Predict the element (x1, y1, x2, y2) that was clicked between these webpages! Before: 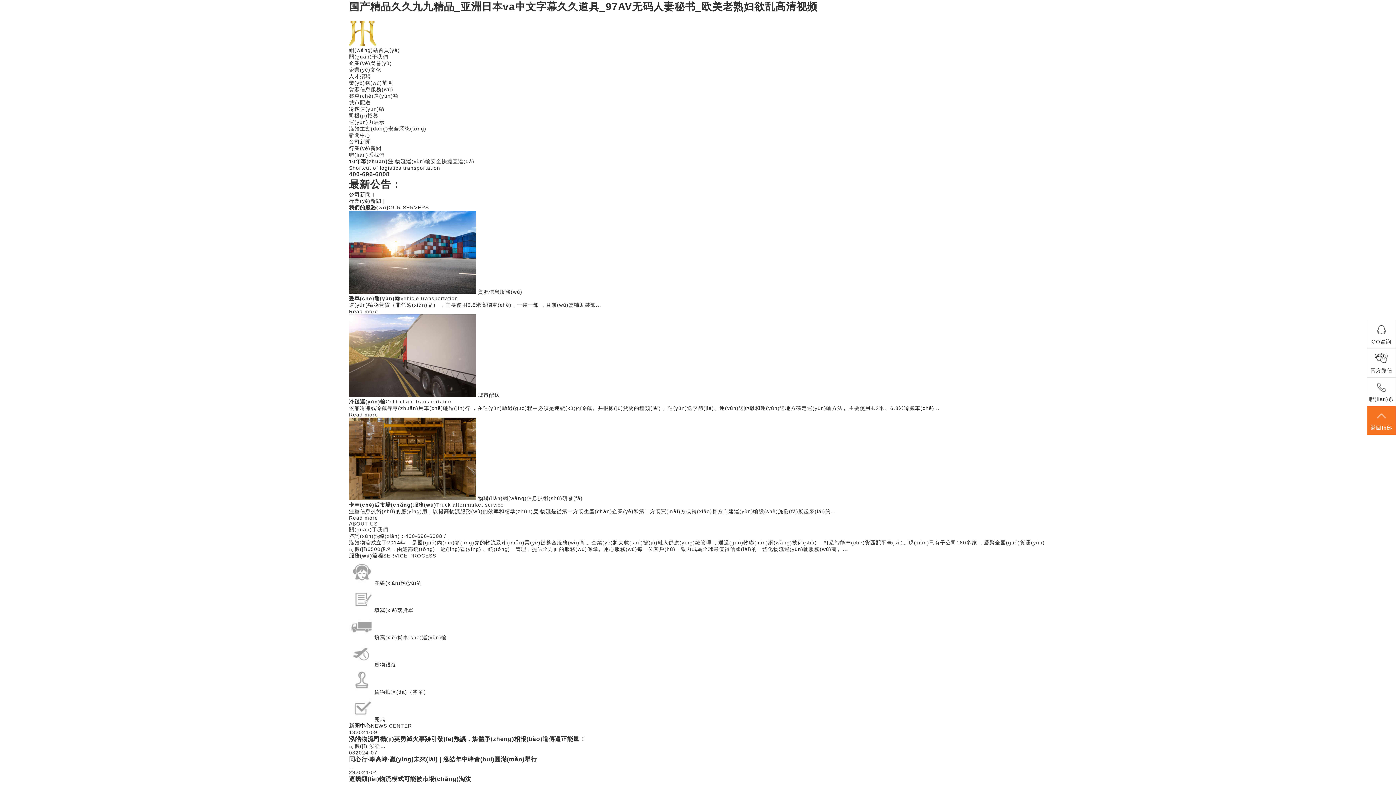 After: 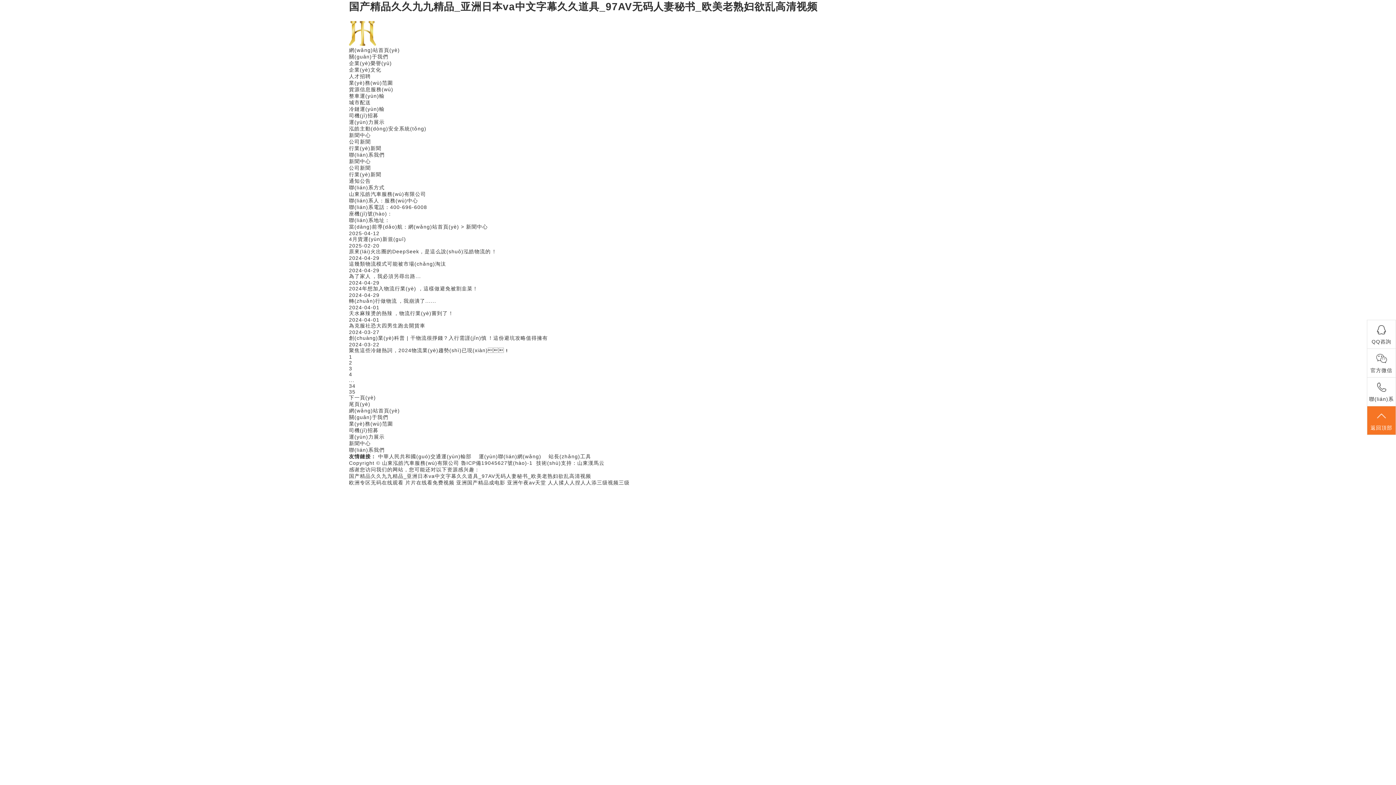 Action: label: 行業(yè)新聞 bbox: (349, 145, 381, 151)